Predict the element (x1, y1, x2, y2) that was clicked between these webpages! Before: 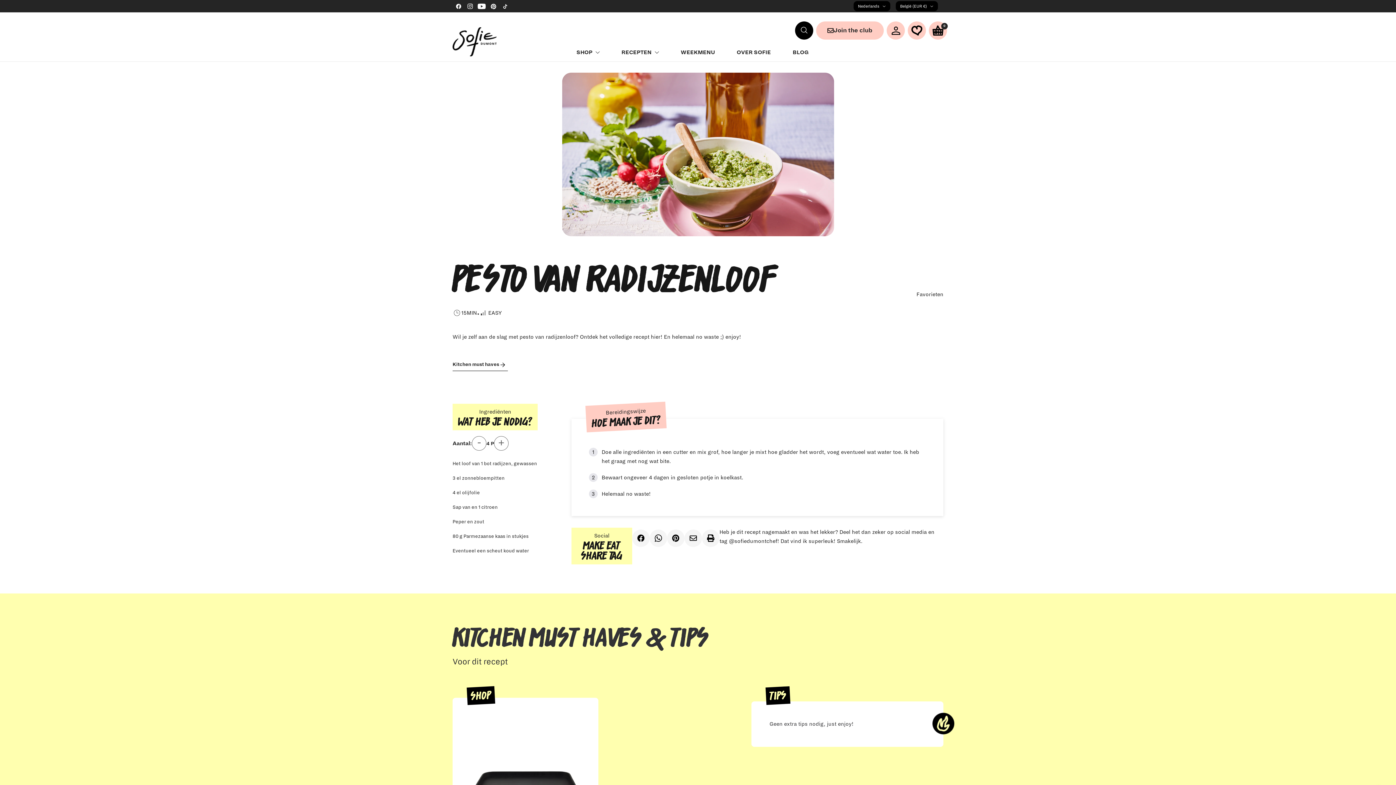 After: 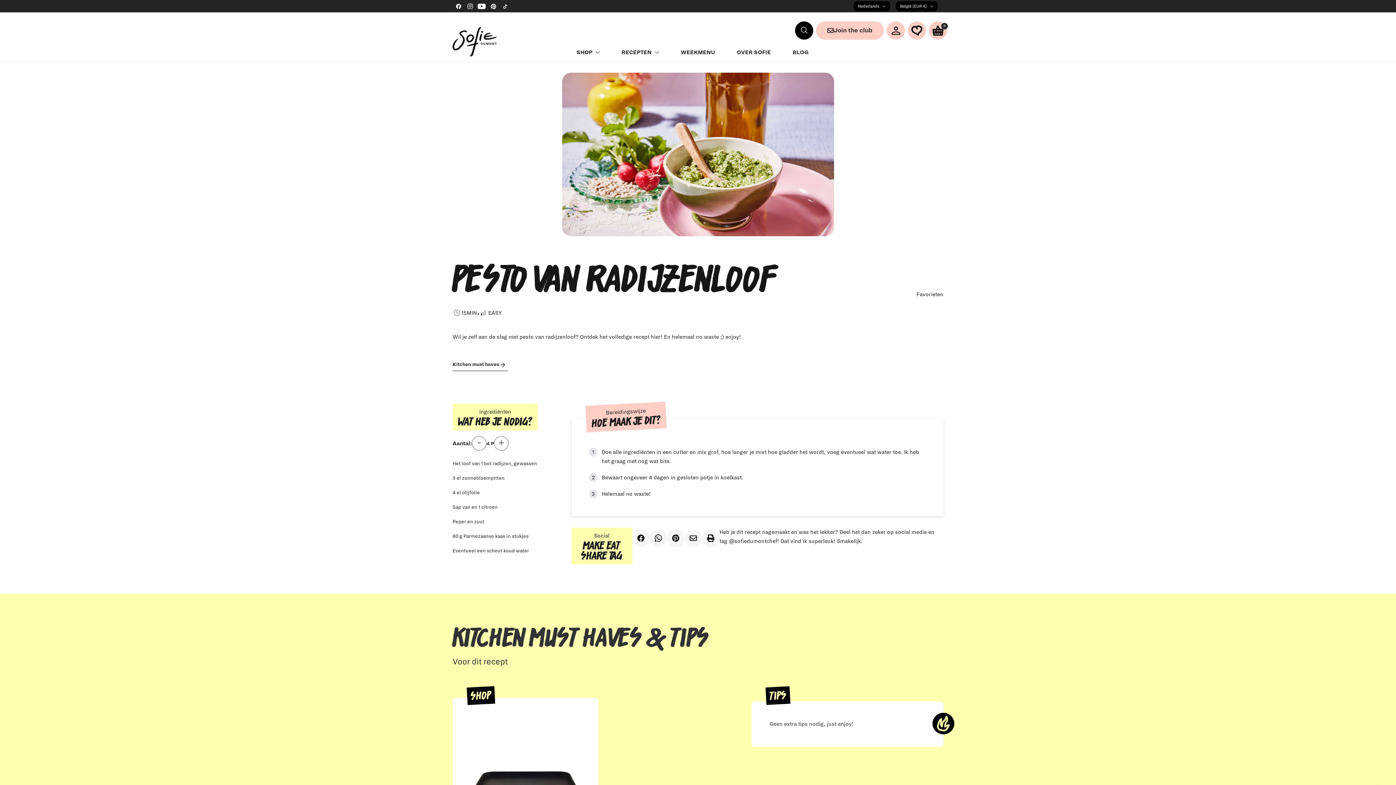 Action: bbox: (476, 0, 487, 12)